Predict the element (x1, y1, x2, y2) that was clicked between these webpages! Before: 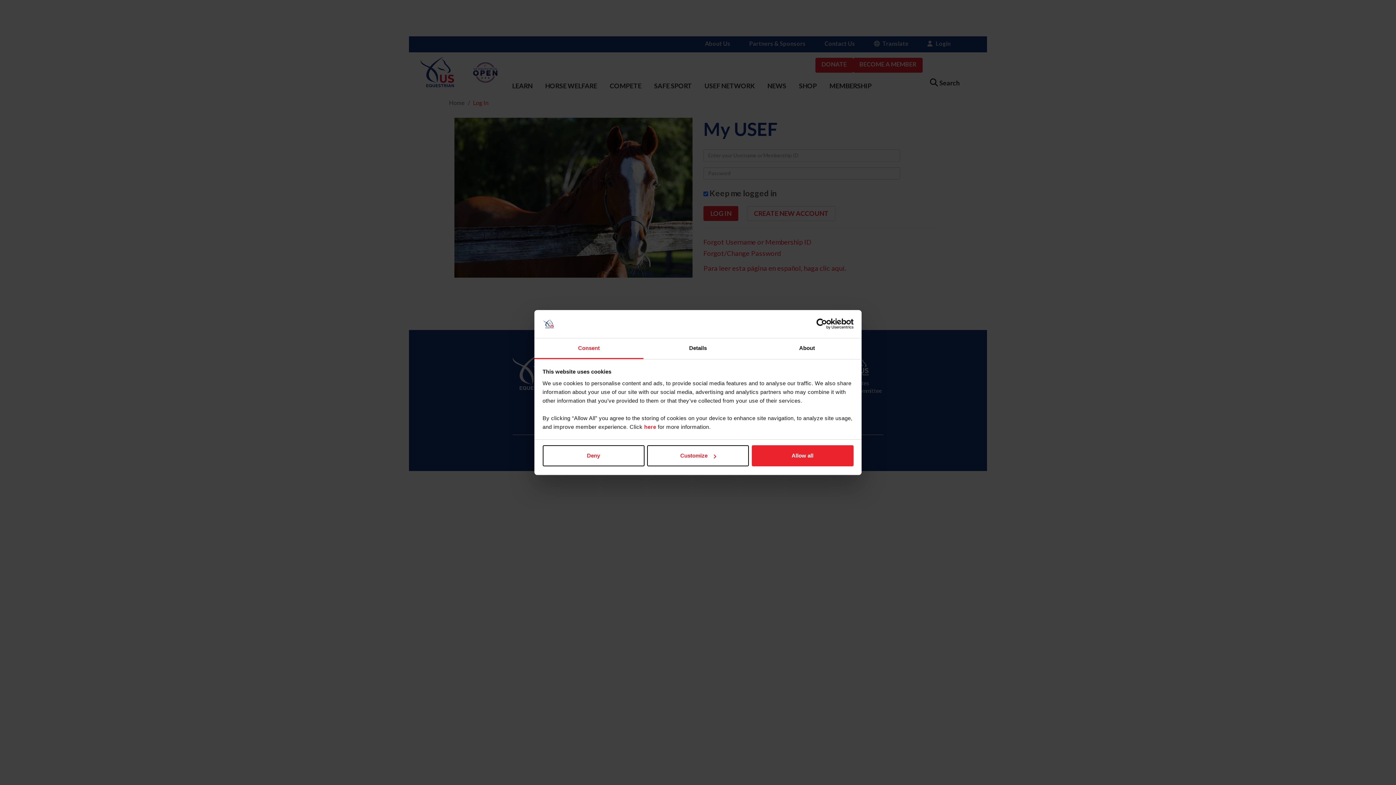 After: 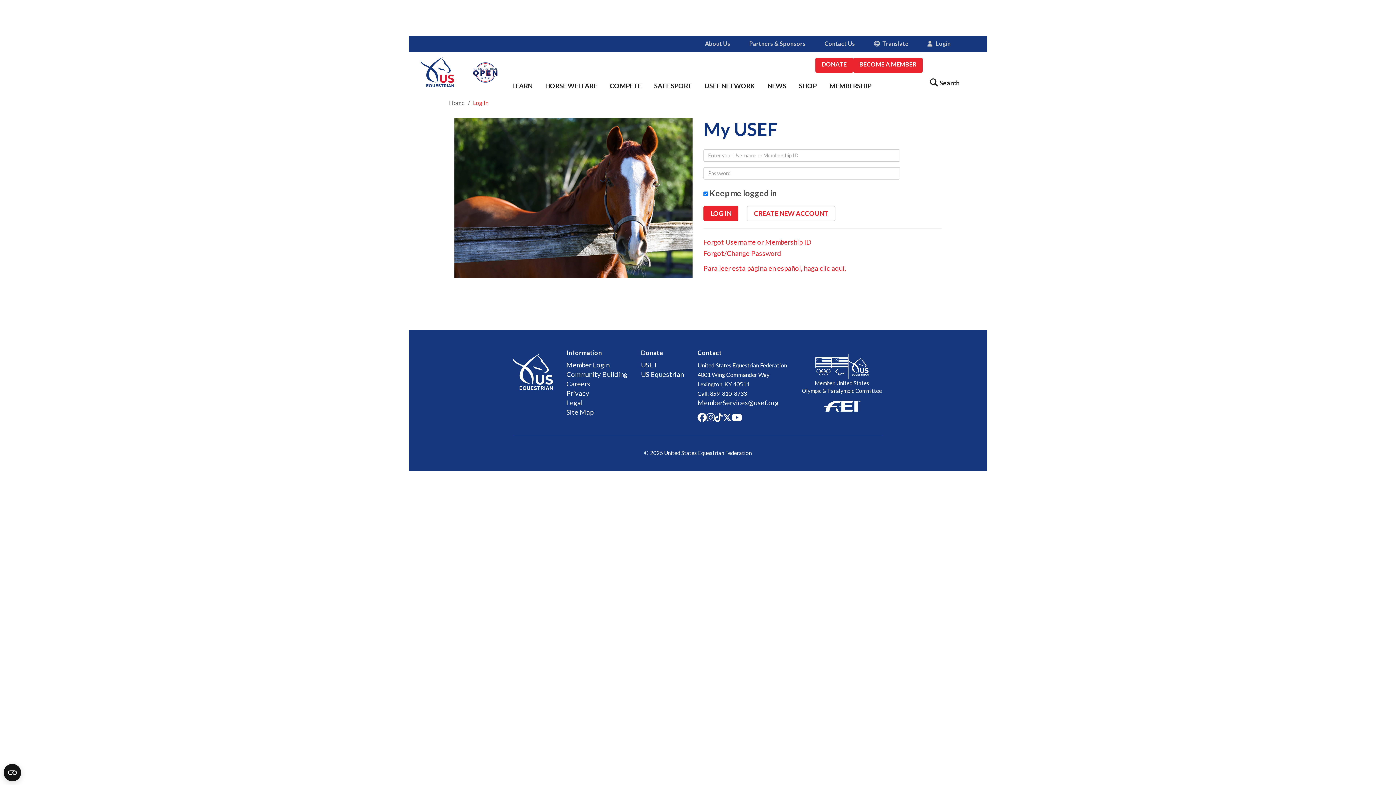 Action: label: Allow all bbox: (751, 445, 853, 466)